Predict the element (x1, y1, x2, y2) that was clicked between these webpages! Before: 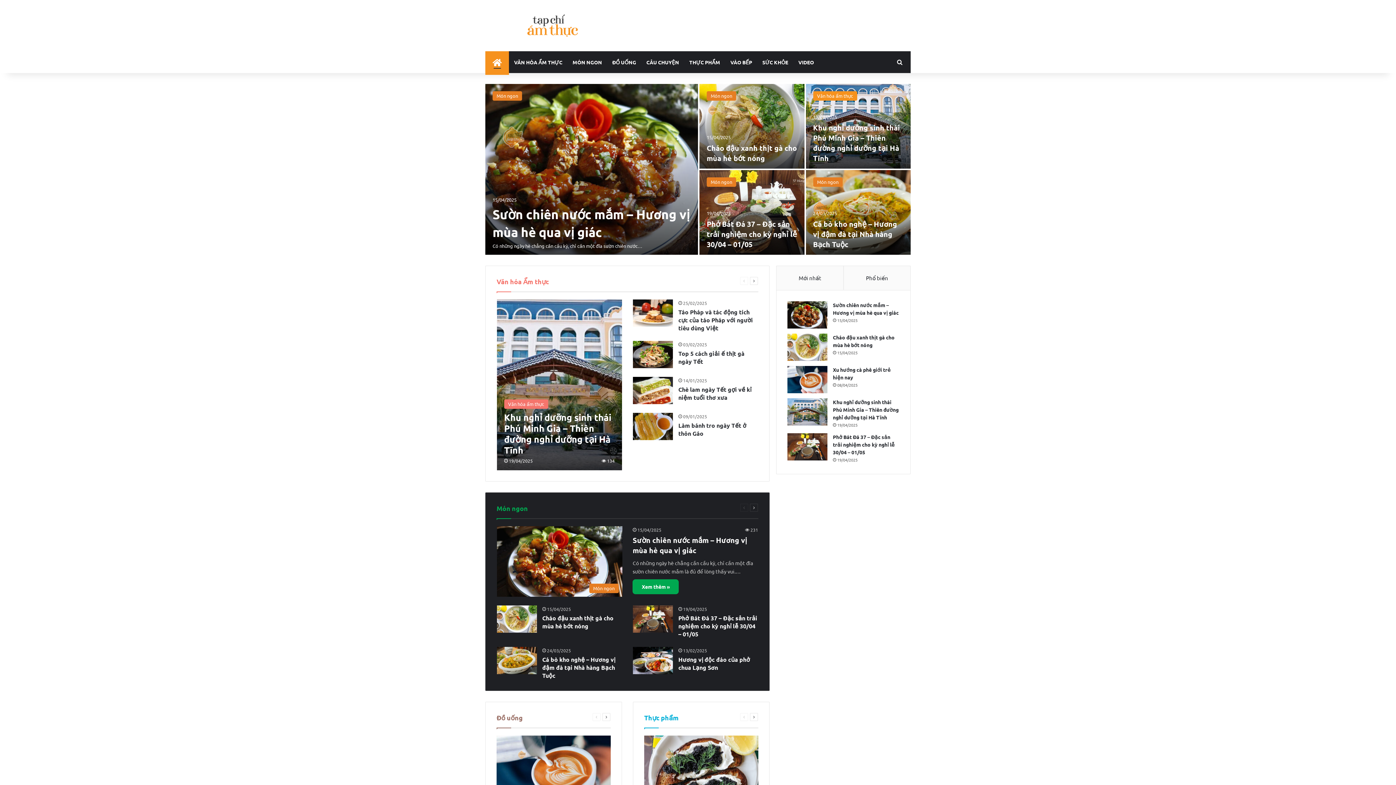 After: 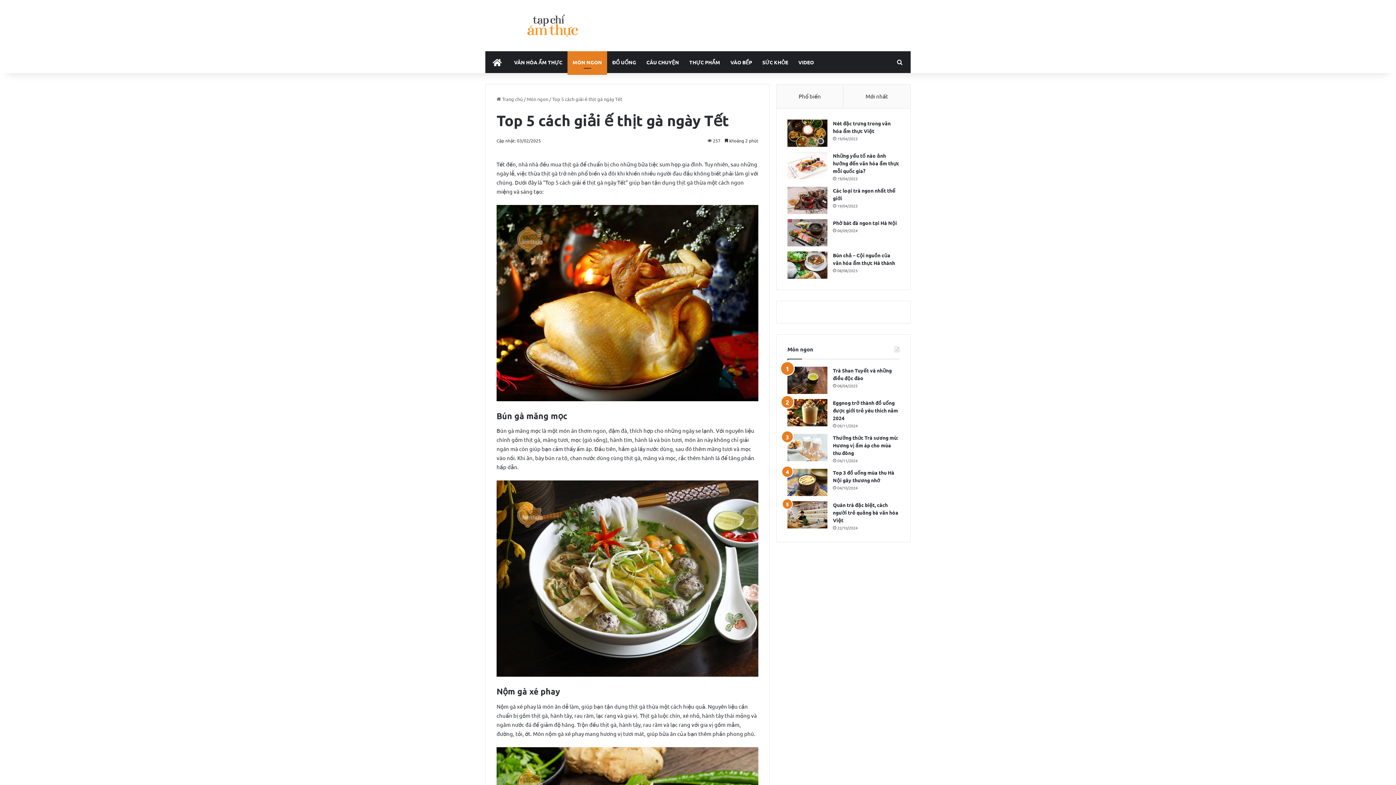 Action: label: Top 5 cách giải ế thịt gà ngày Tết bbox: (633, 340, 673, 368)